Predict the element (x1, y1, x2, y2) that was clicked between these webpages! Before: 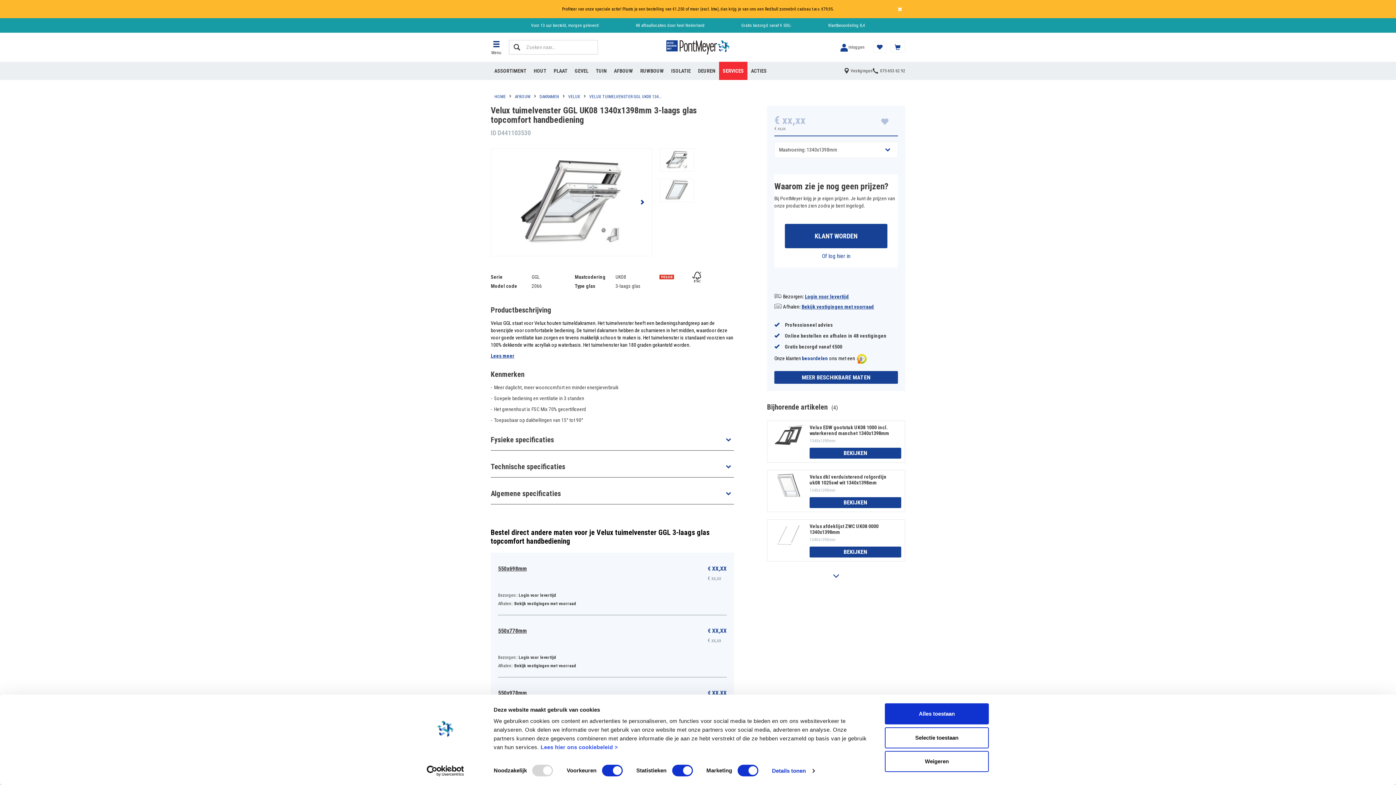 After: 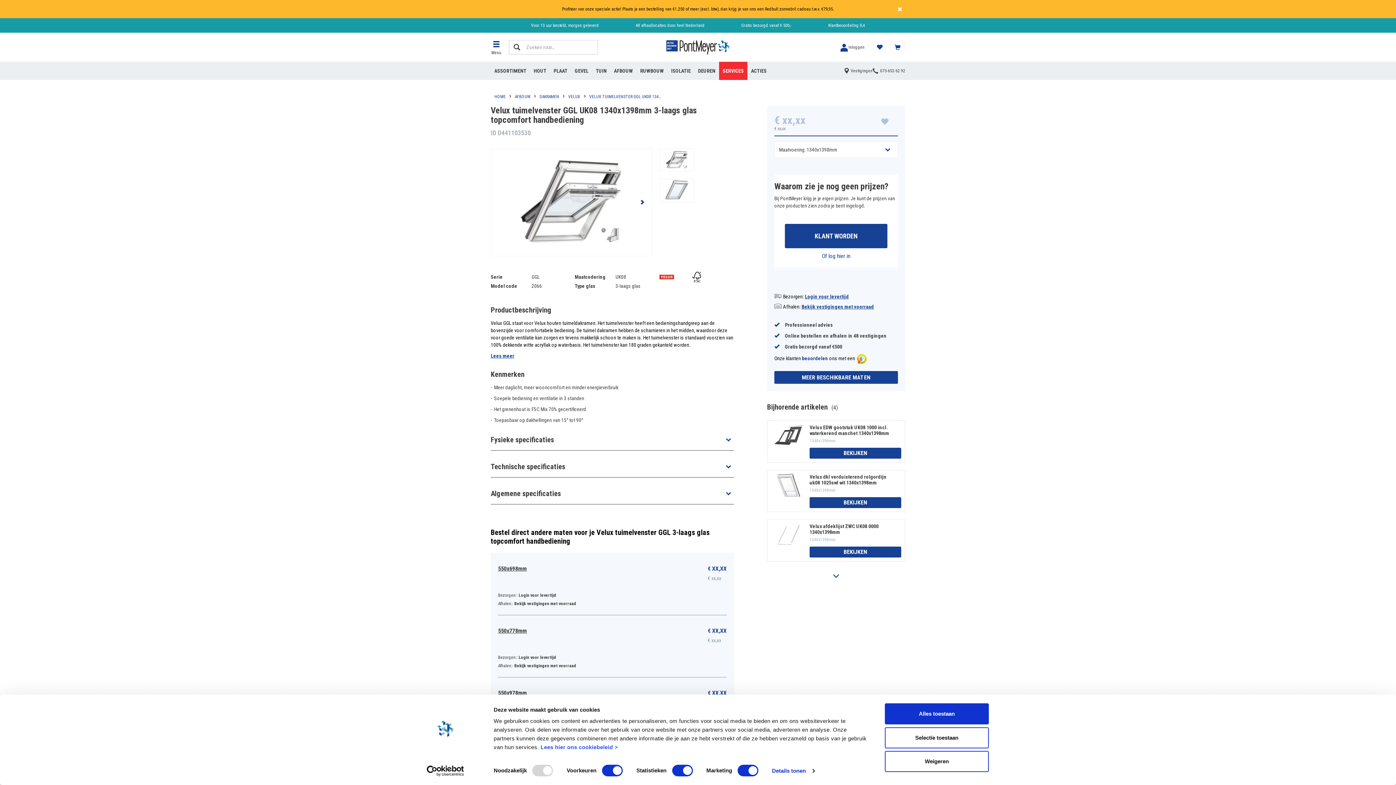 Action: bbox: (589, 93, 662, 98) label: VELUX TUIMELVENSTER GGL UK08 1340X1398MM 3-LAAGS GLAS TOPCOMFORT HANDBEDIENING